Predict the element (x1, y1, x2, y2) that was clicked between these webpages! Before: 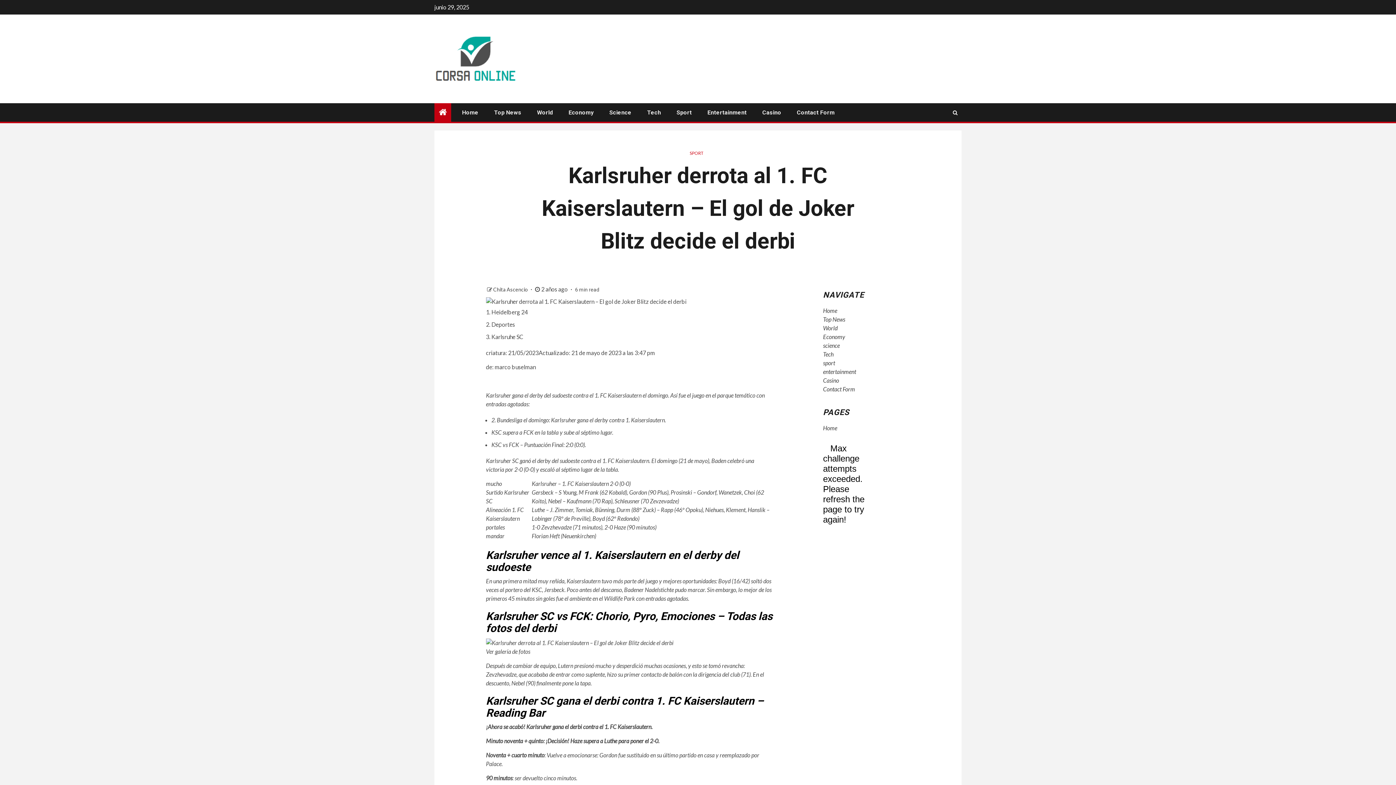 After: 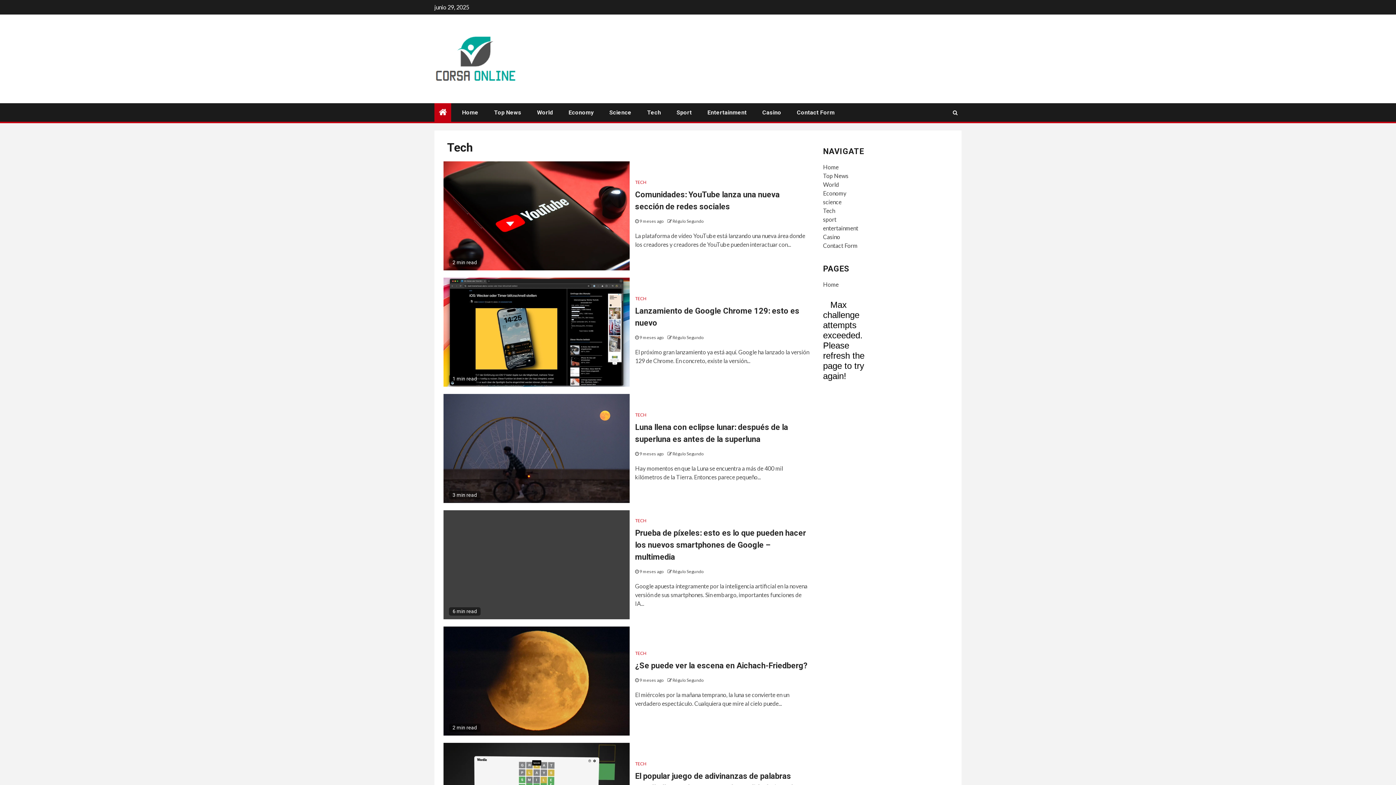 Action: bbox: (647, 109, 661, 116) label: Tech